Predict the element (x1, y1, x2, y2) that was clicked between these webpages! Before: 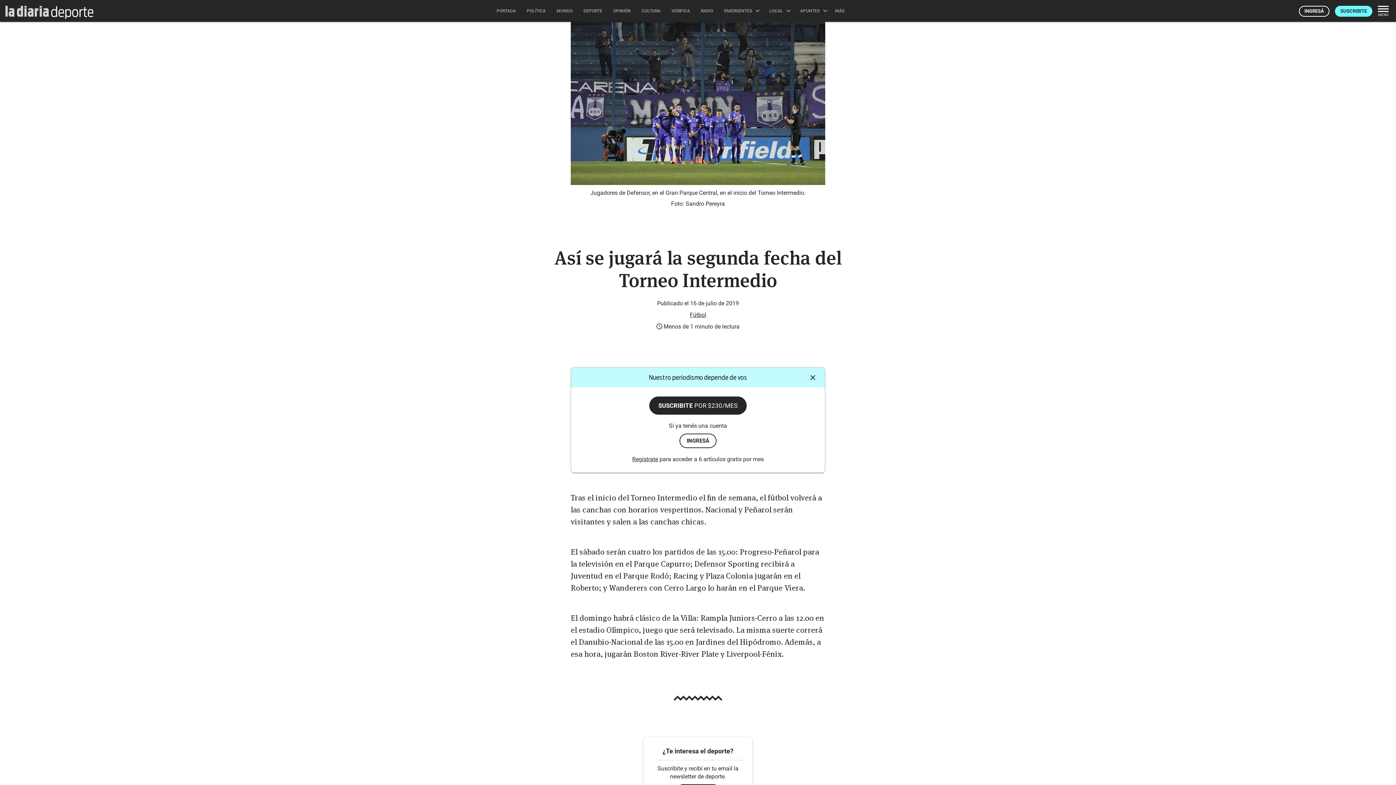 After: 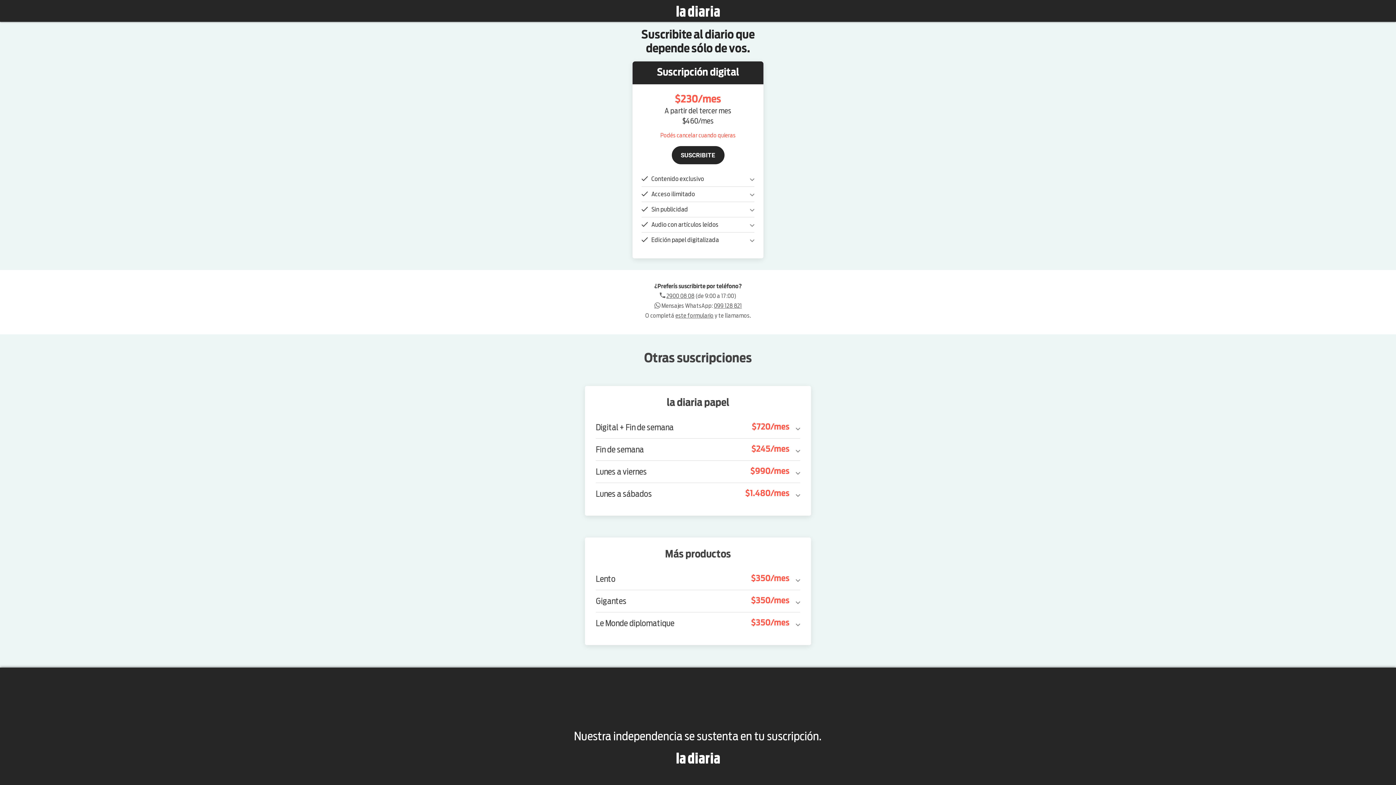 Action: bbox: (1335, 5, 1372, 16) label: SUSCRIBITE